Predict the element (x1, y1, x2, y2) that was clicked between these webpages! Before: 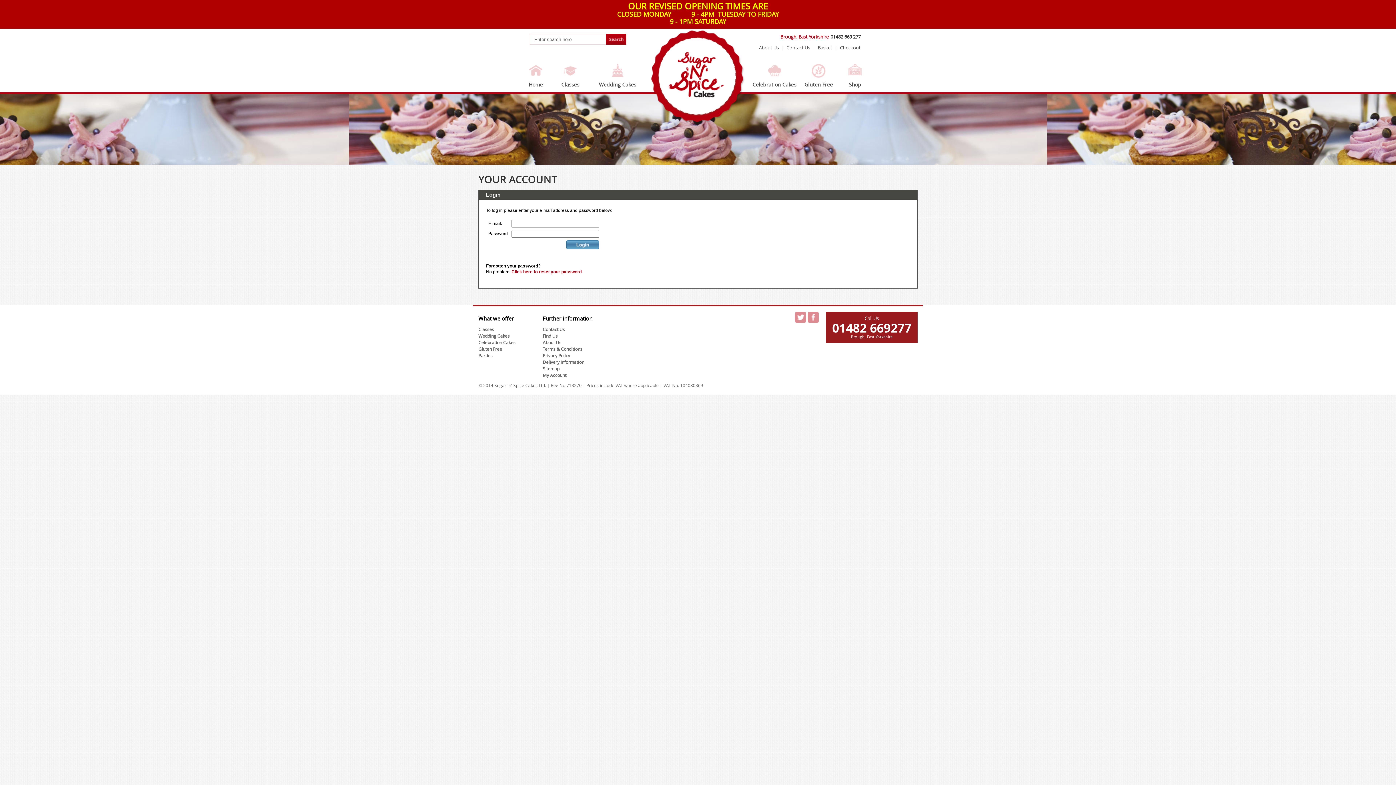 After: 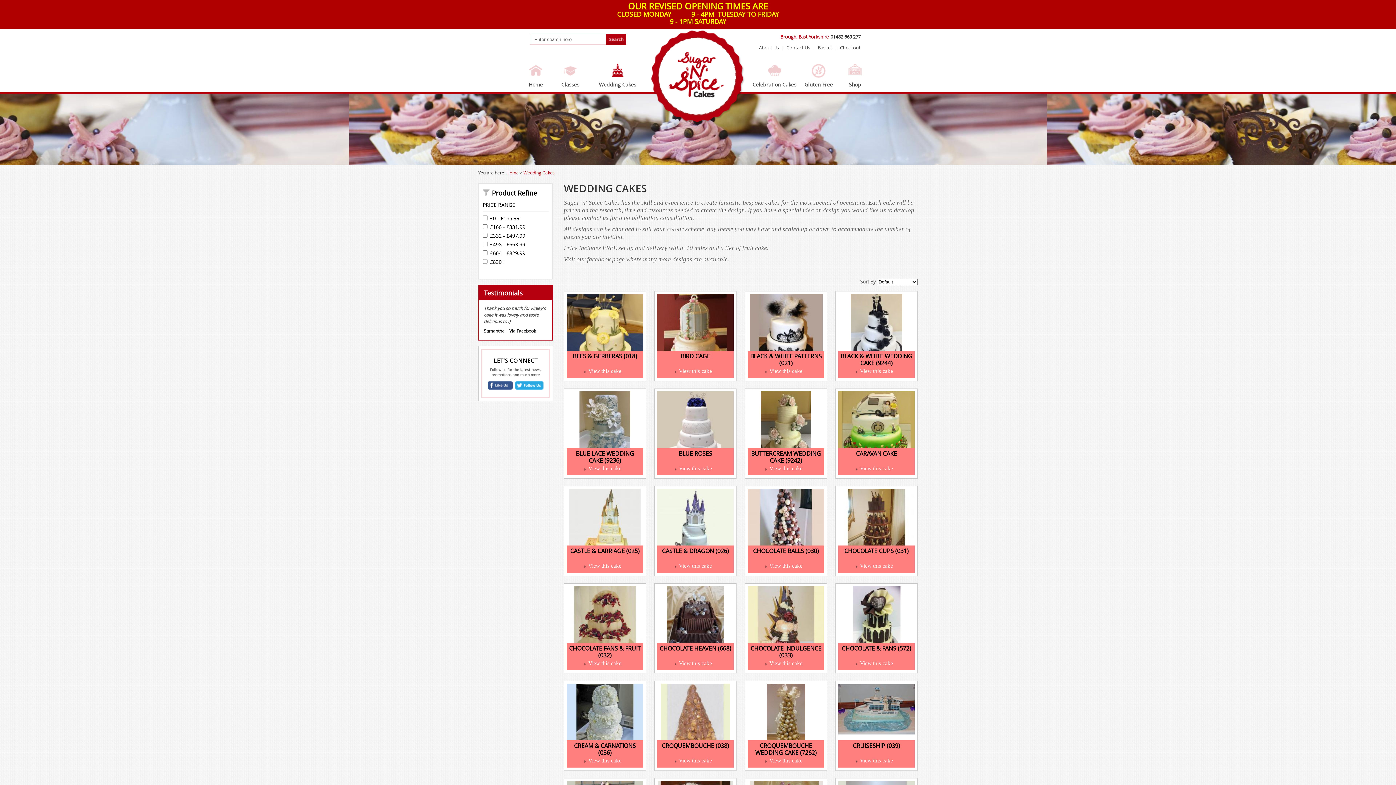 Action: bbox: (599, 81, 636, 88) label: Wedding Cakes